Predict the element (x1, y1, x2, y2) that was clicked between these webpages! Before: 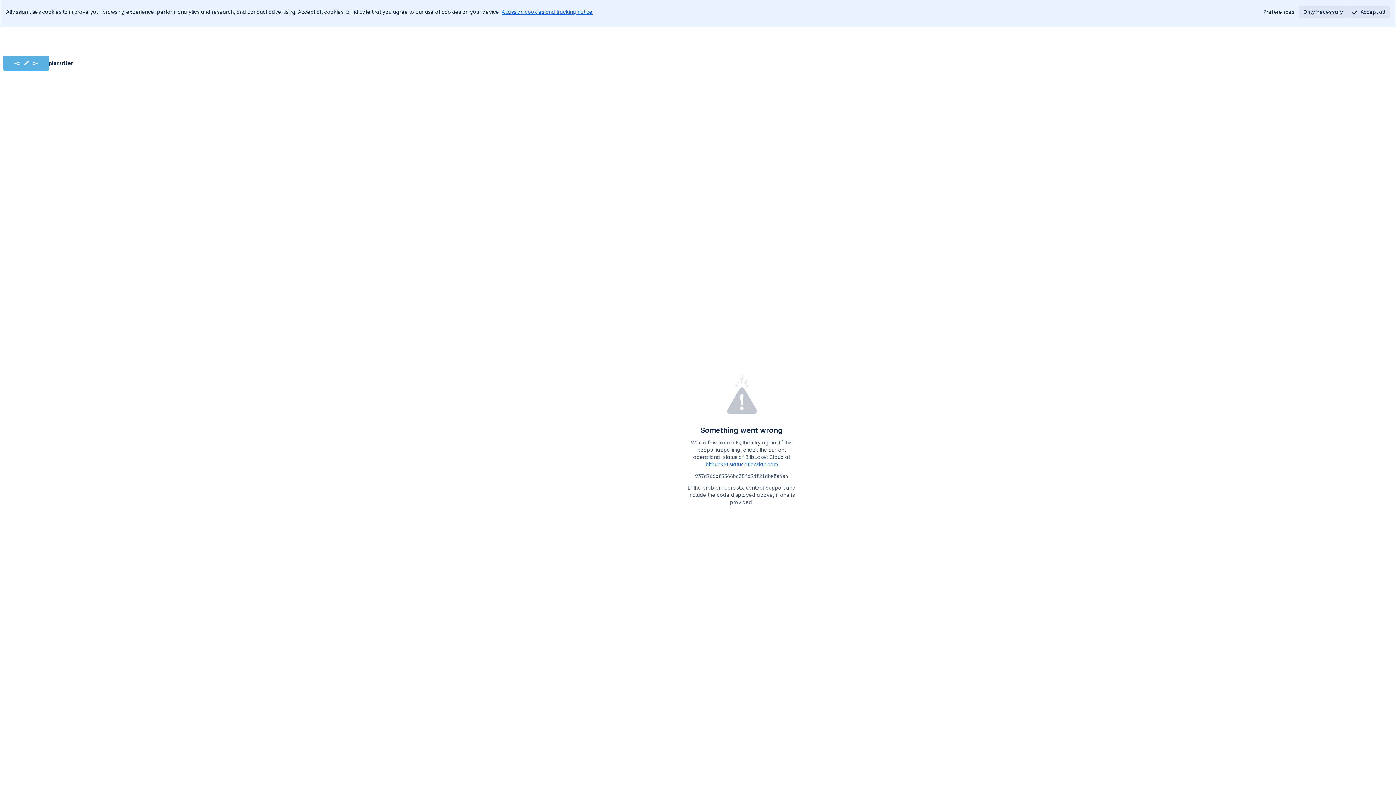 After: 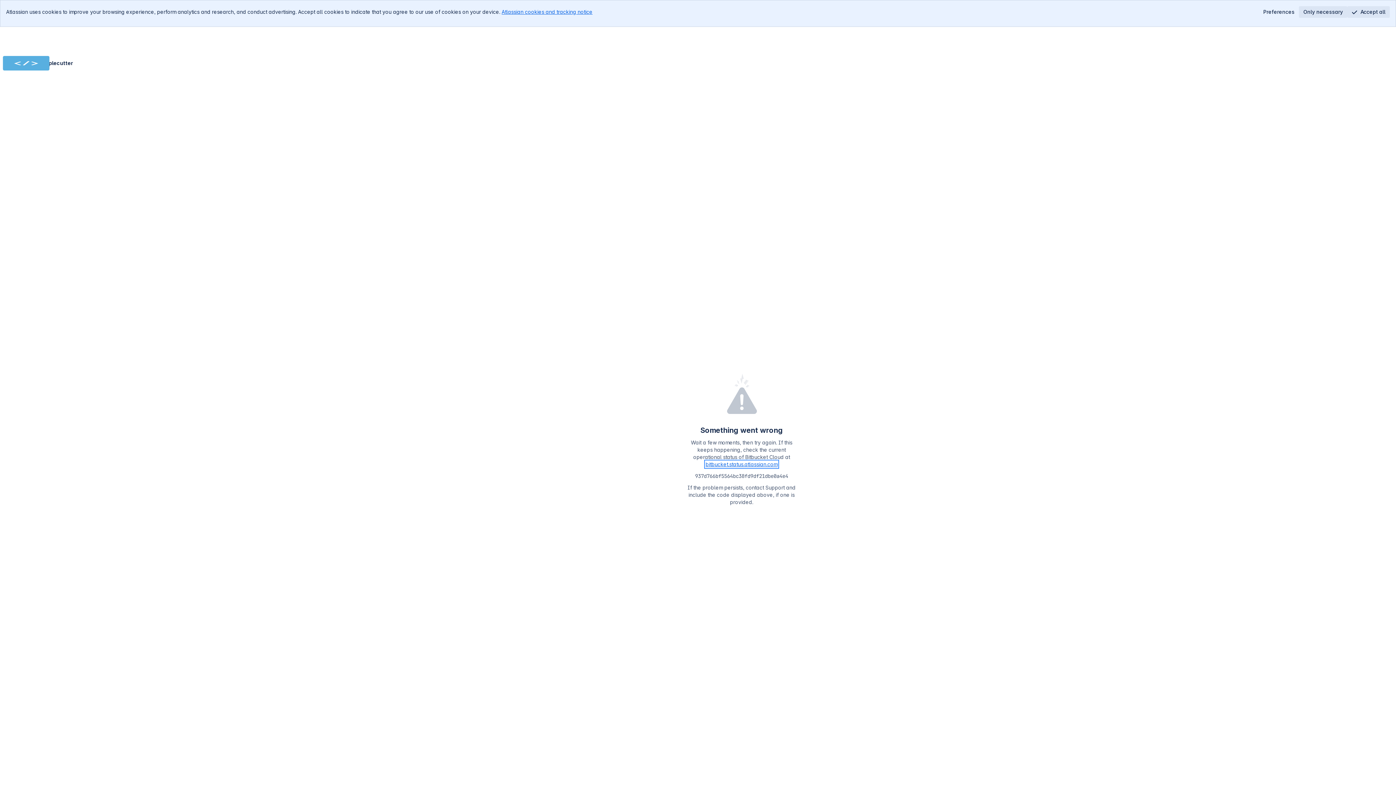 Action: bbox: (705, 461, 777, 467) label: bitbucket.status.atlassian.com